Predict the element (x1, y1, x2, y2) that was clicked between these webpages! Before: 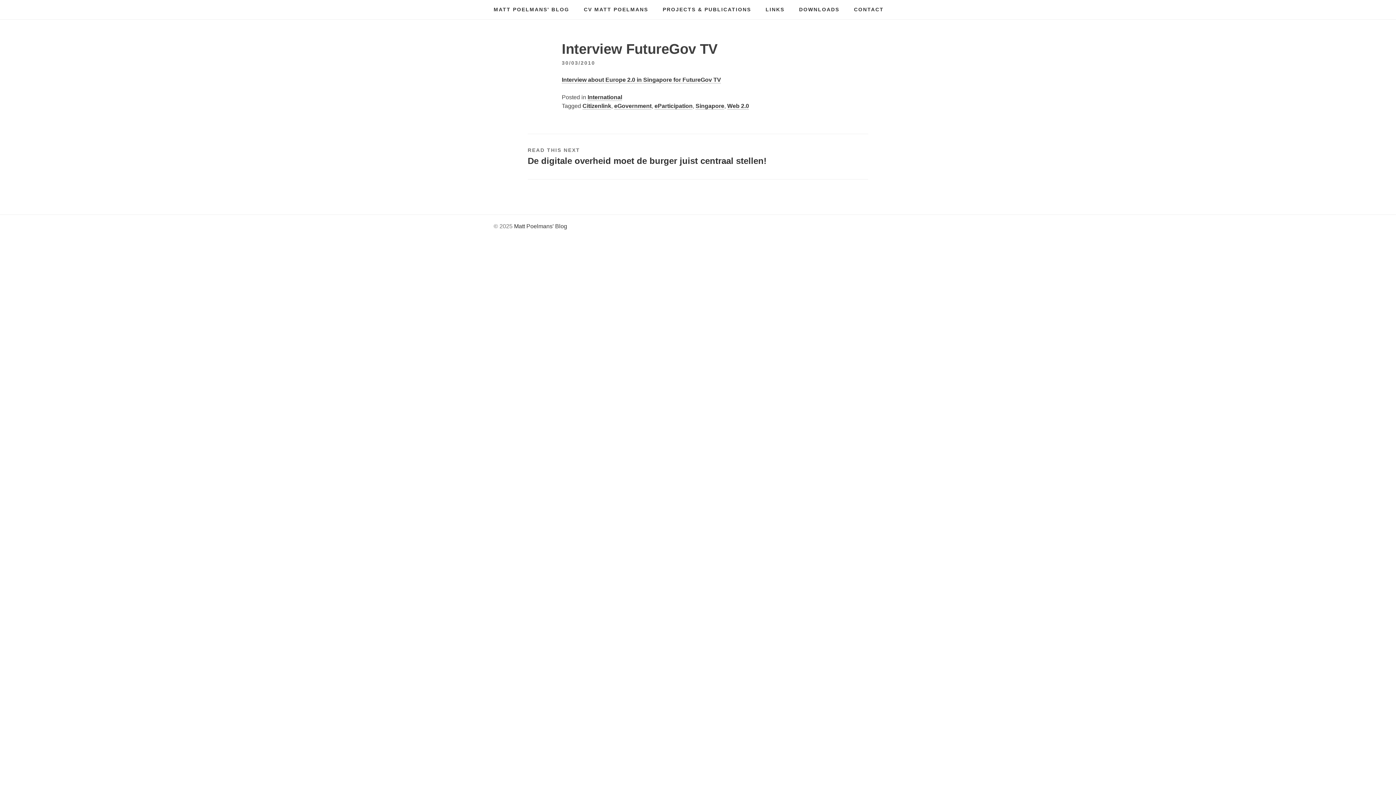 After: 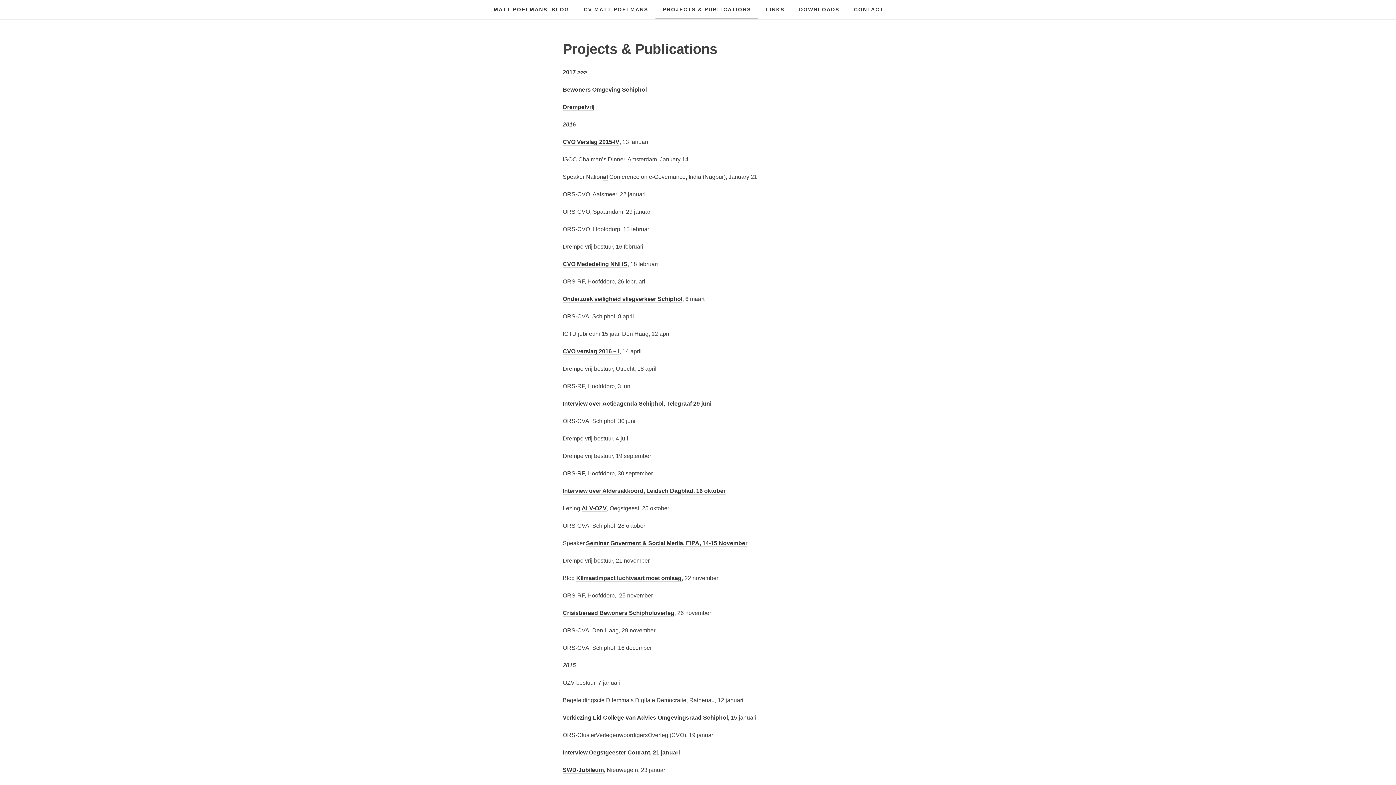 Action: bbox: (655, 0, 758, 19) label: PROJECTS & PUBLICATIONS